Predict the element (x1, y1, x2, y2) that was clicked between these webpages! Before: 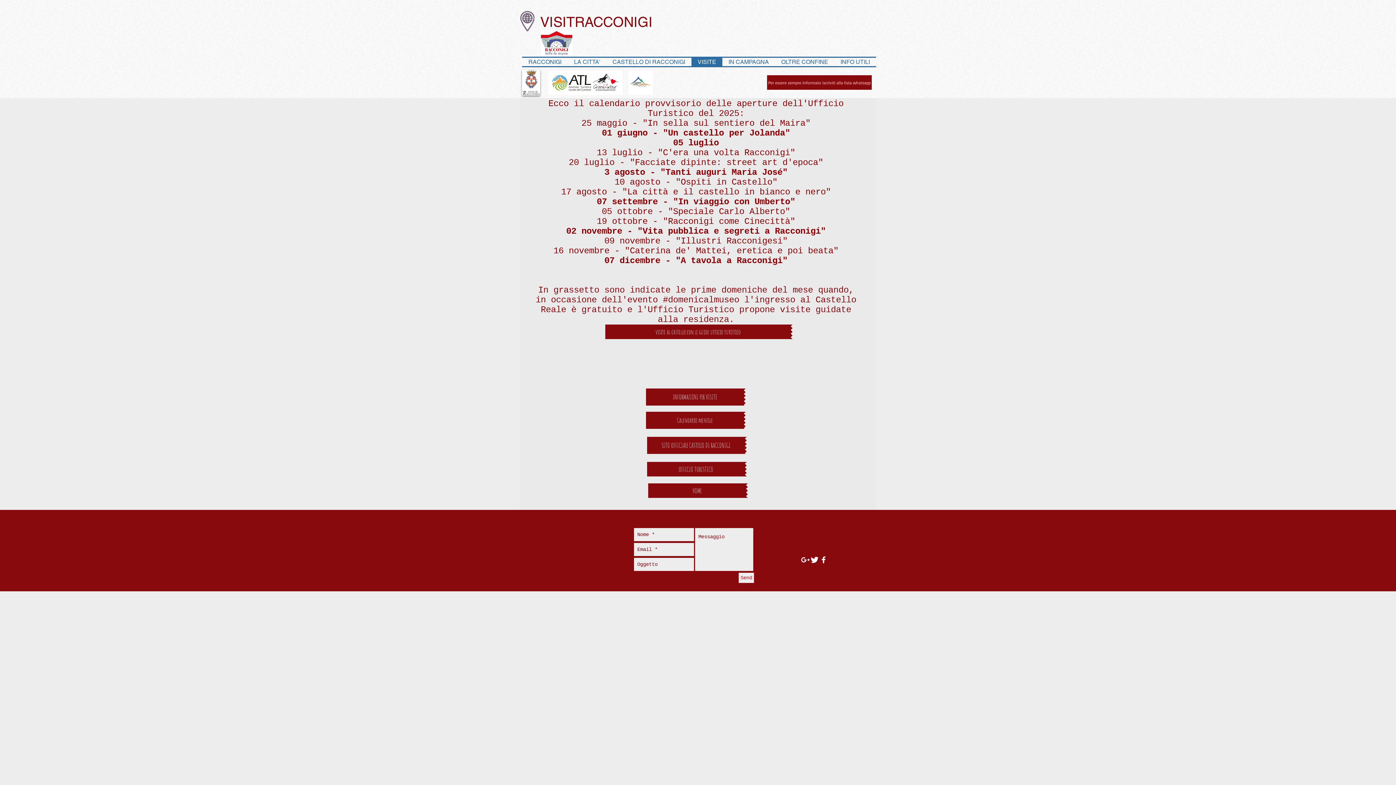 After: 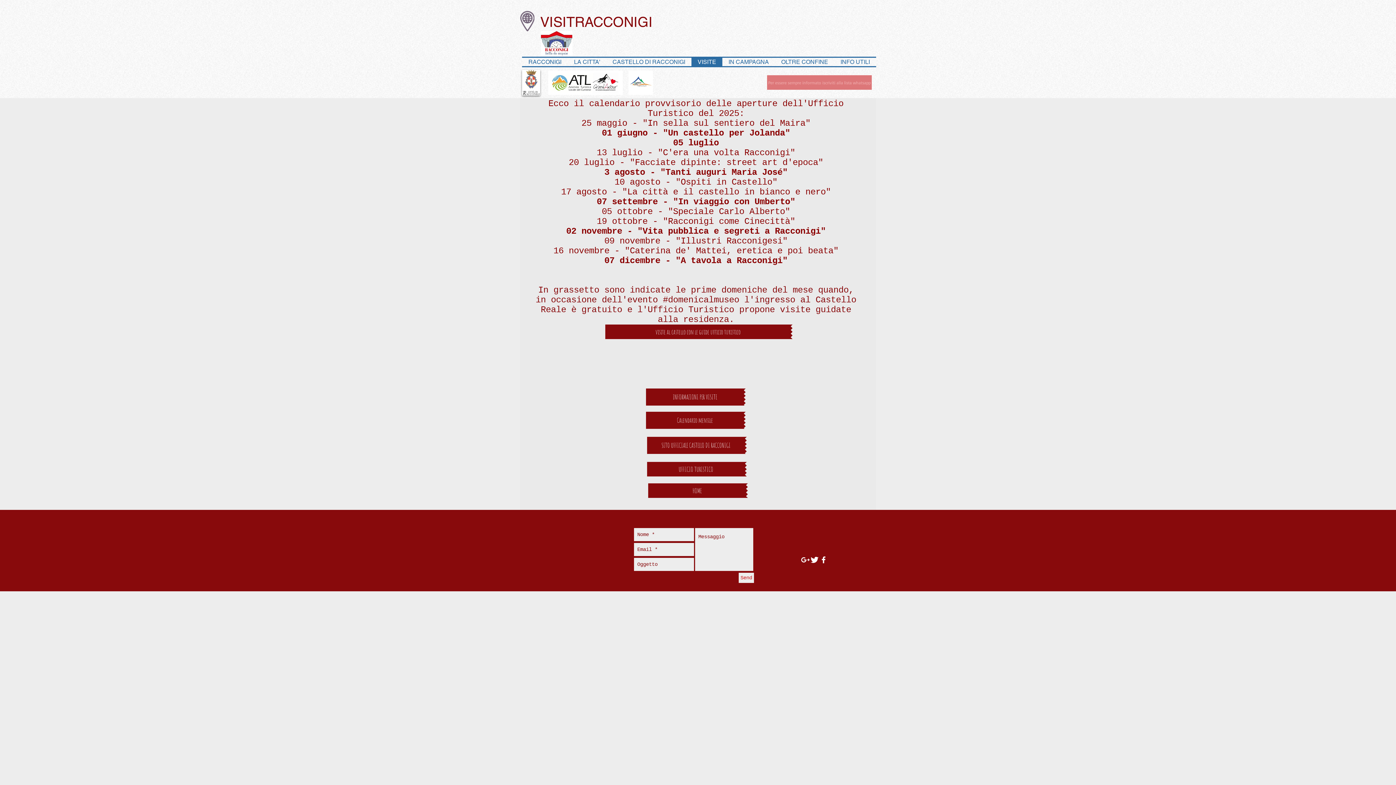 Action: label: Per essere sempre informato iscriviti alla lista whatsapp bbox: (767, 75, 872, 89)